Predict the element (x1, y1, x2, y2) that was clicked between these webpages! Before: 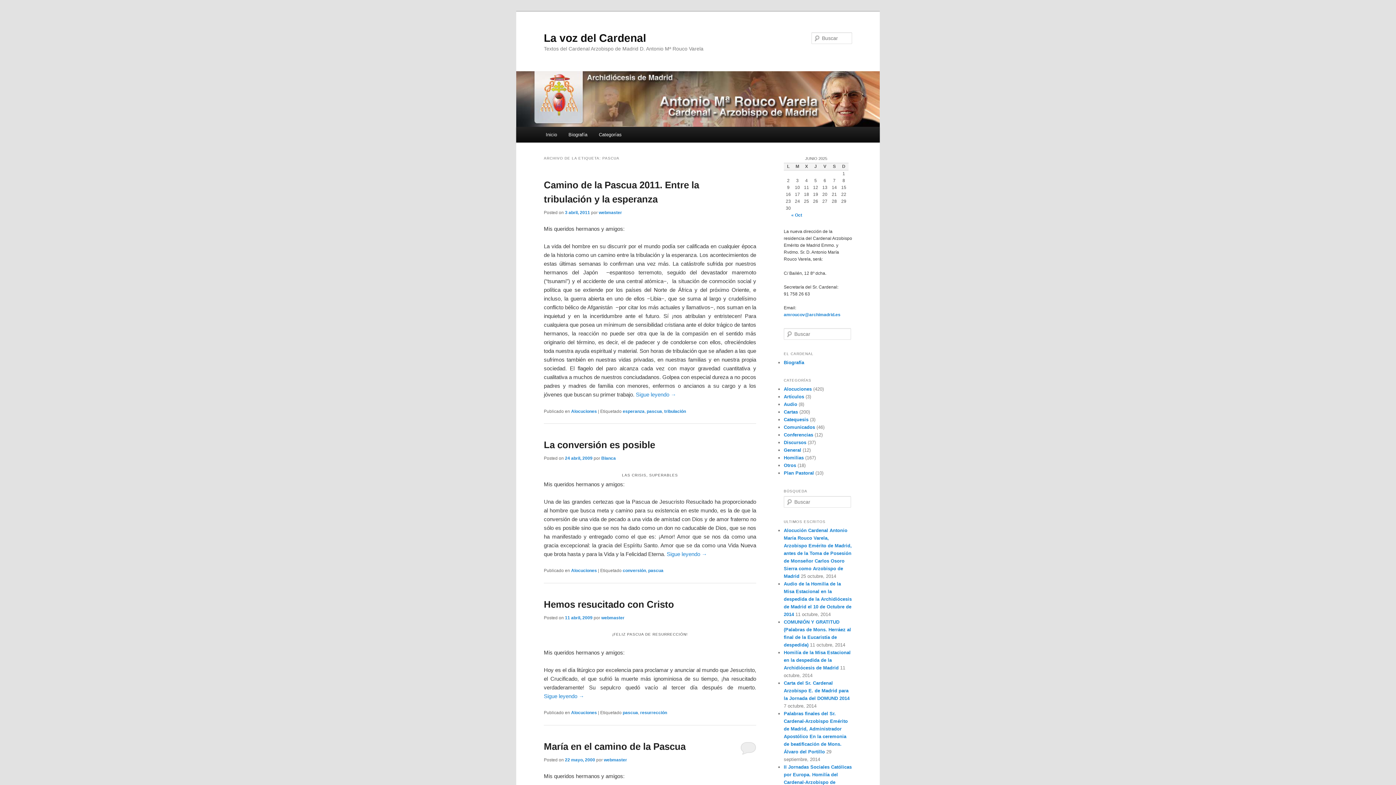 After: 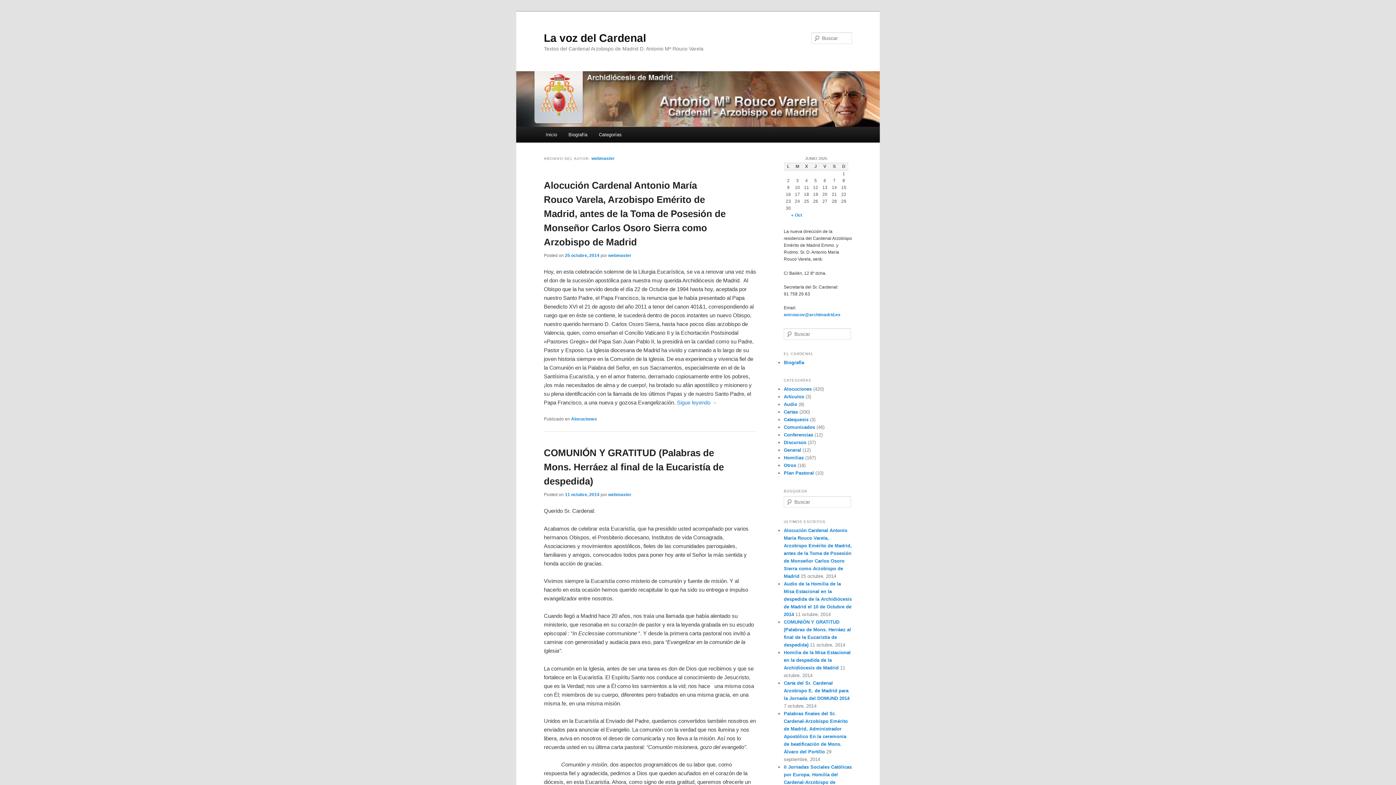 Action: bbox: (604, 757, 627, 762) label: webmaster